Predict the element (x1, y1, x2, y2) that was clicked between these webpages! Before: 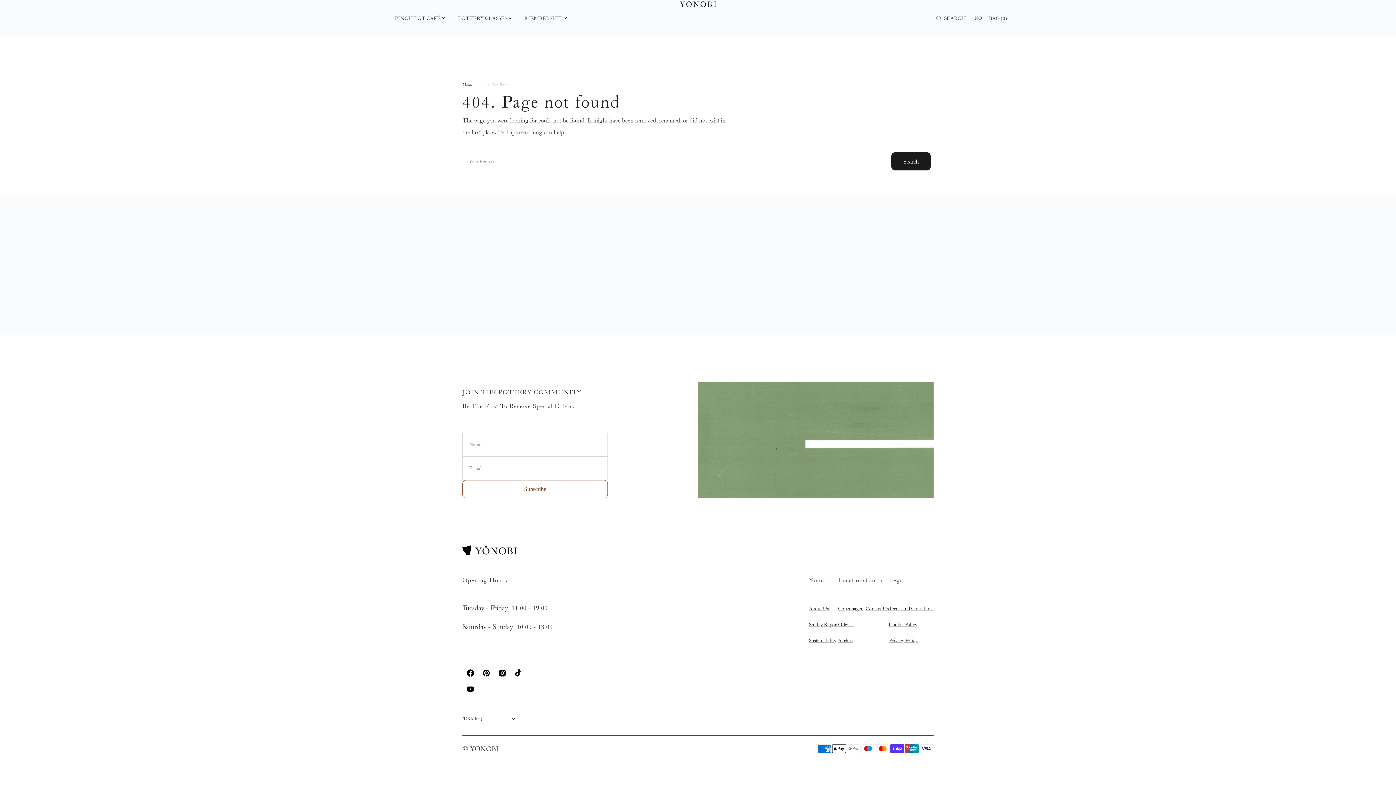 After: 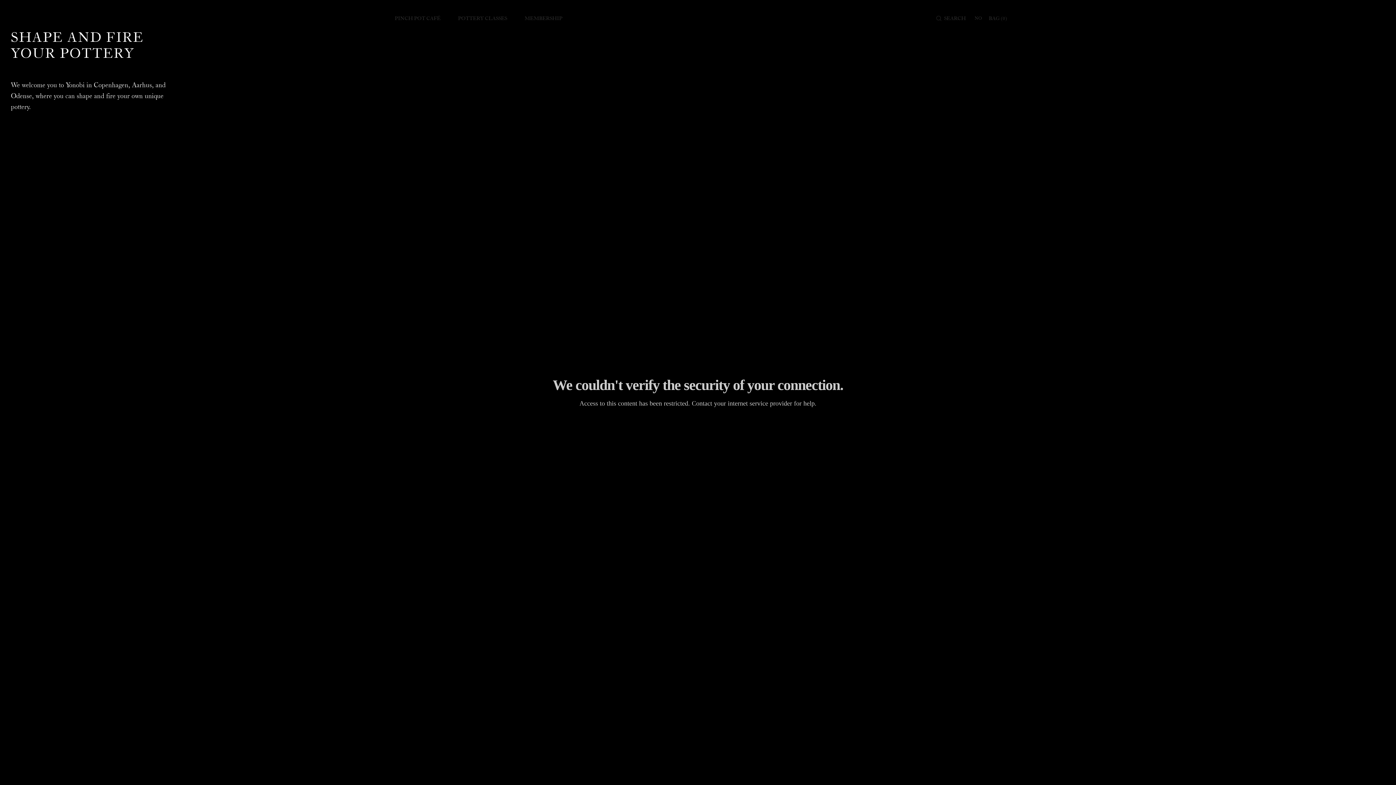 Action: bbox: (462, 81, 473, 88) label: Home